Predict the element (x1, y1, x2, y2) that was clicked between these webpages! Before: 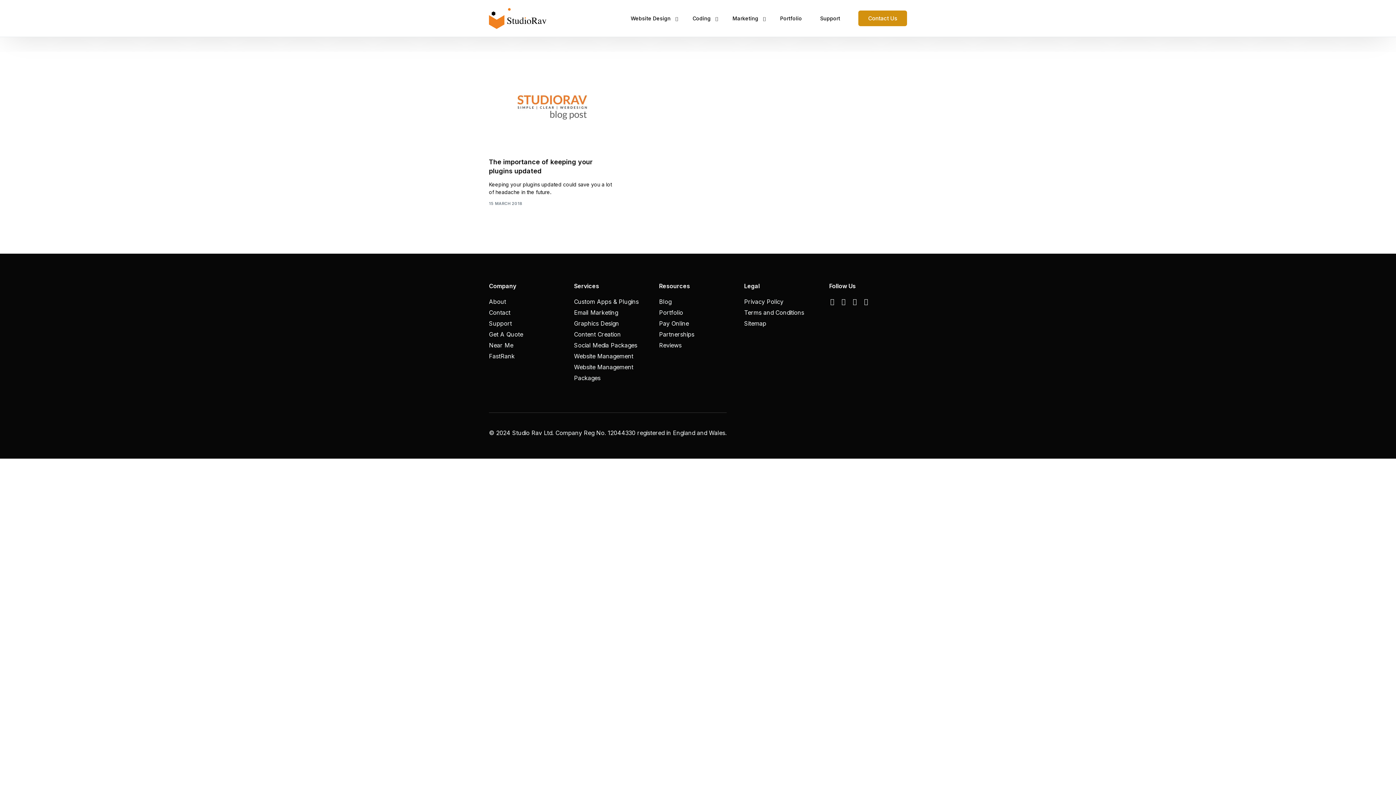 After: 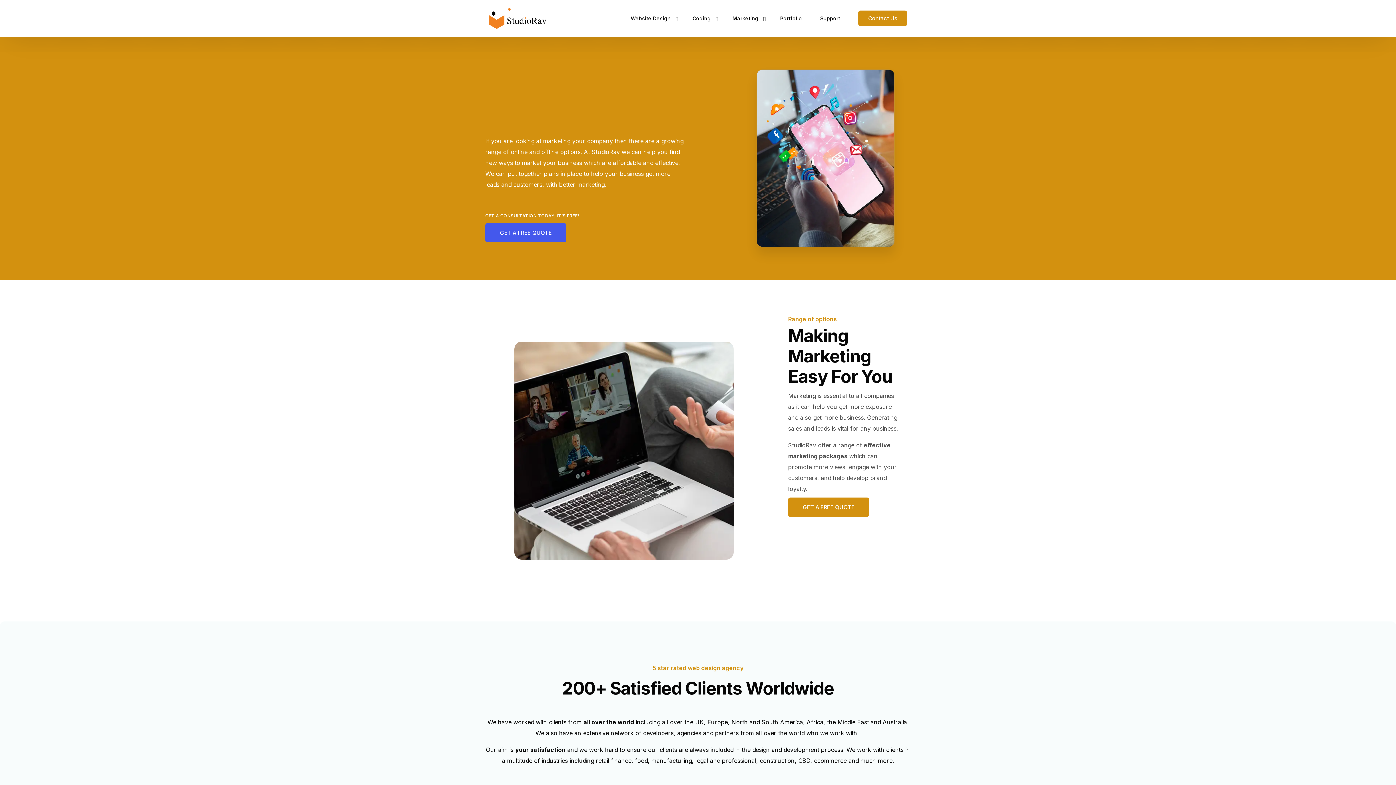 Action: bbox: (723, 0, 771, 36) label: Marketing